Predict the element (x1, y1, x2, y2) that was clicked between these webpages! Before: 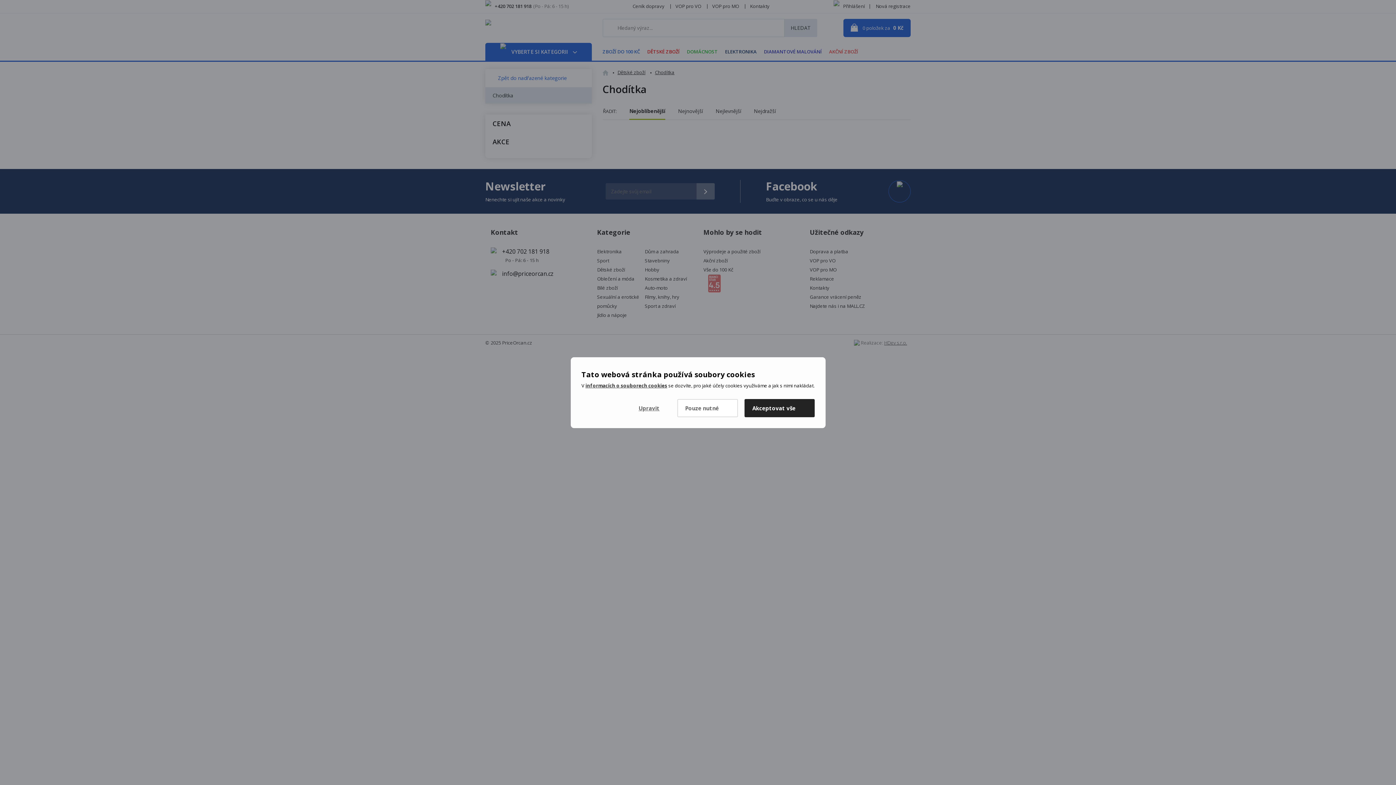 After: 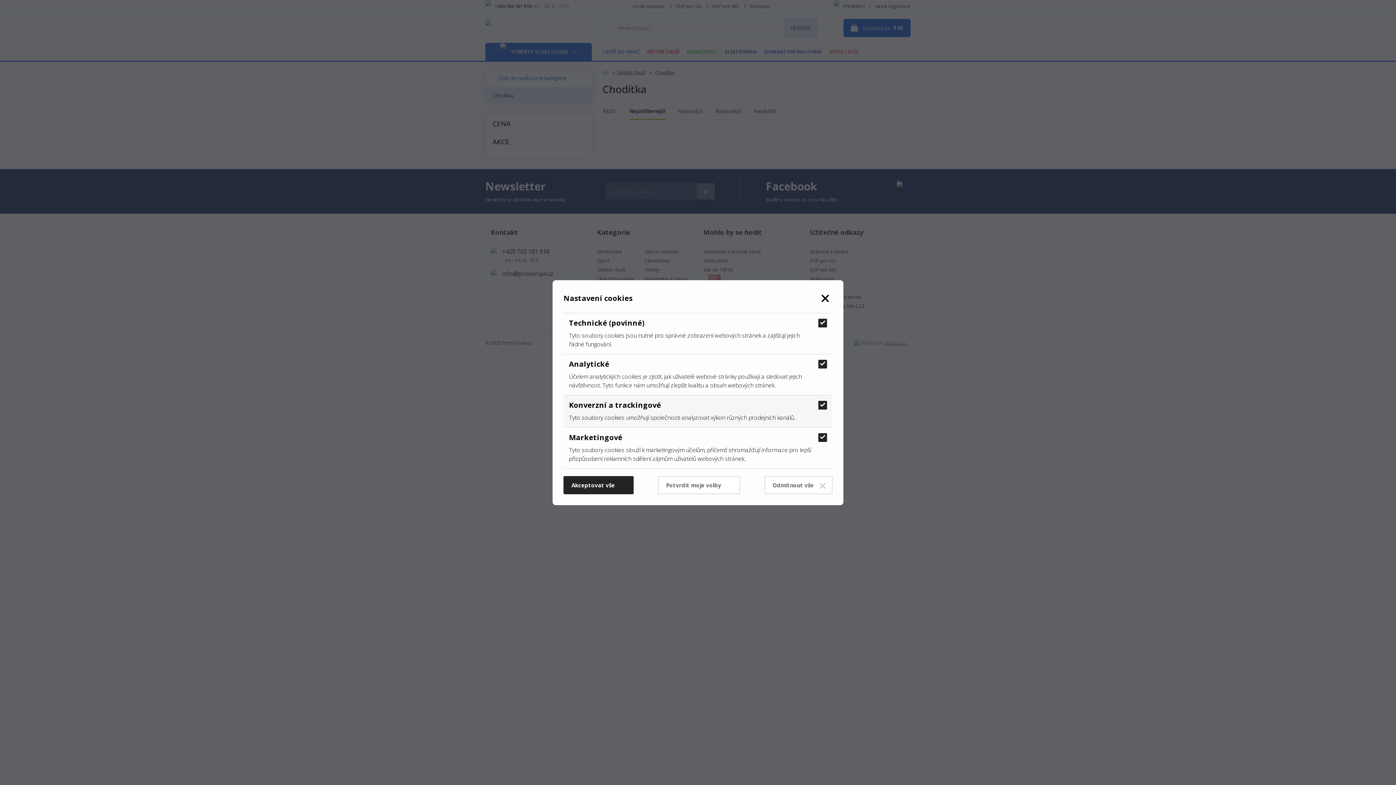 Action: bbox: (631, 399, 670, 417) label: Upravit